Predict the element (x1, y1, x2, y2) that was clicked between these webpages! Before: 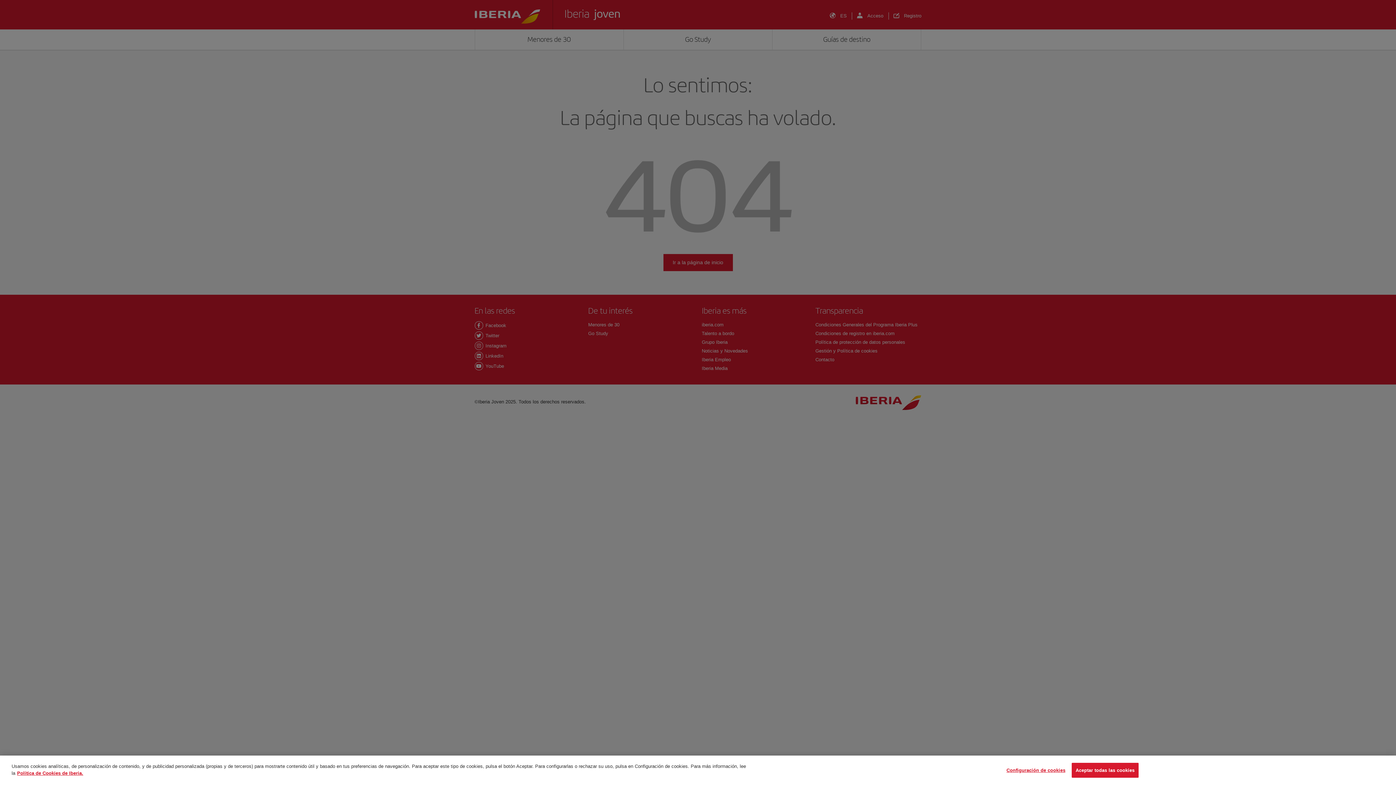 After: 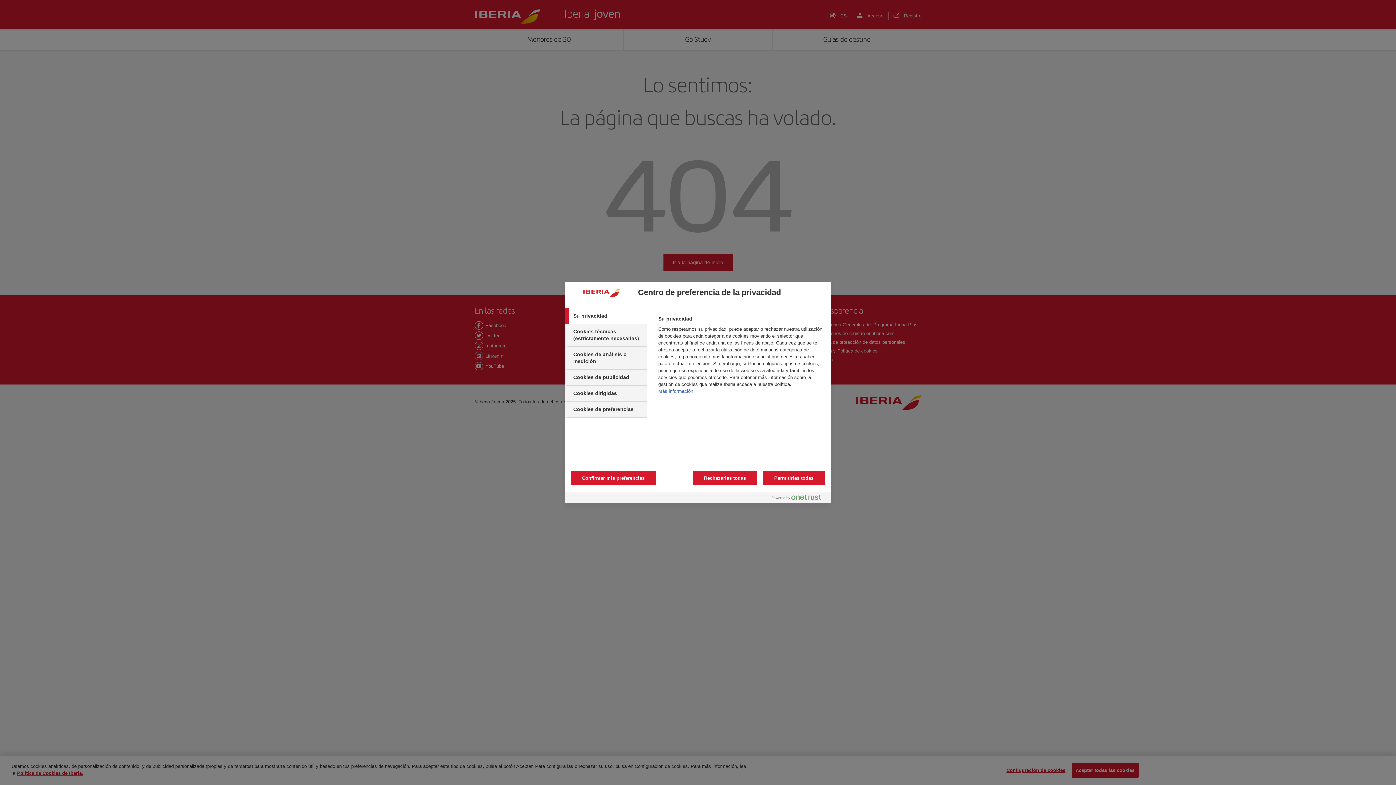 Action: bbox: (1006, 763, 1065, 777) label: Configuración de cookies